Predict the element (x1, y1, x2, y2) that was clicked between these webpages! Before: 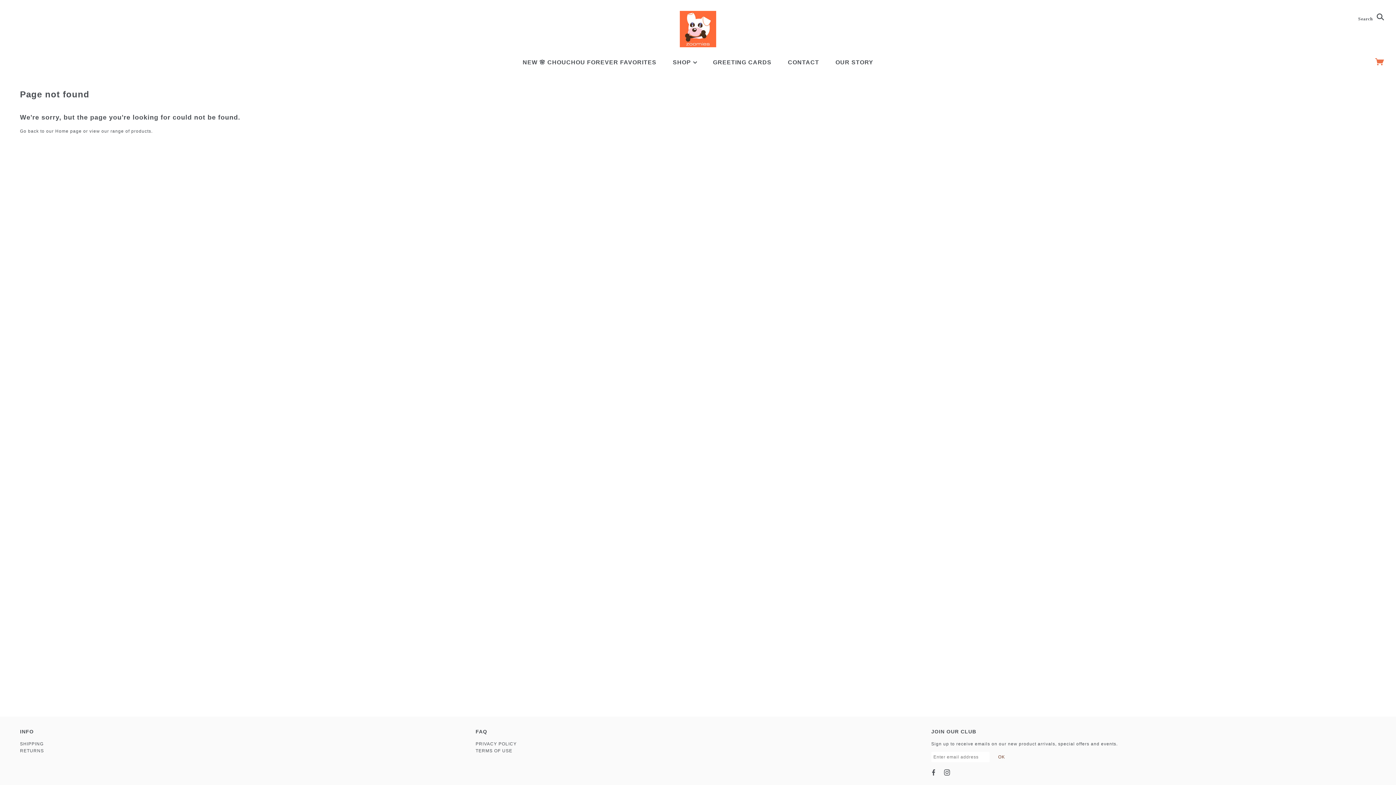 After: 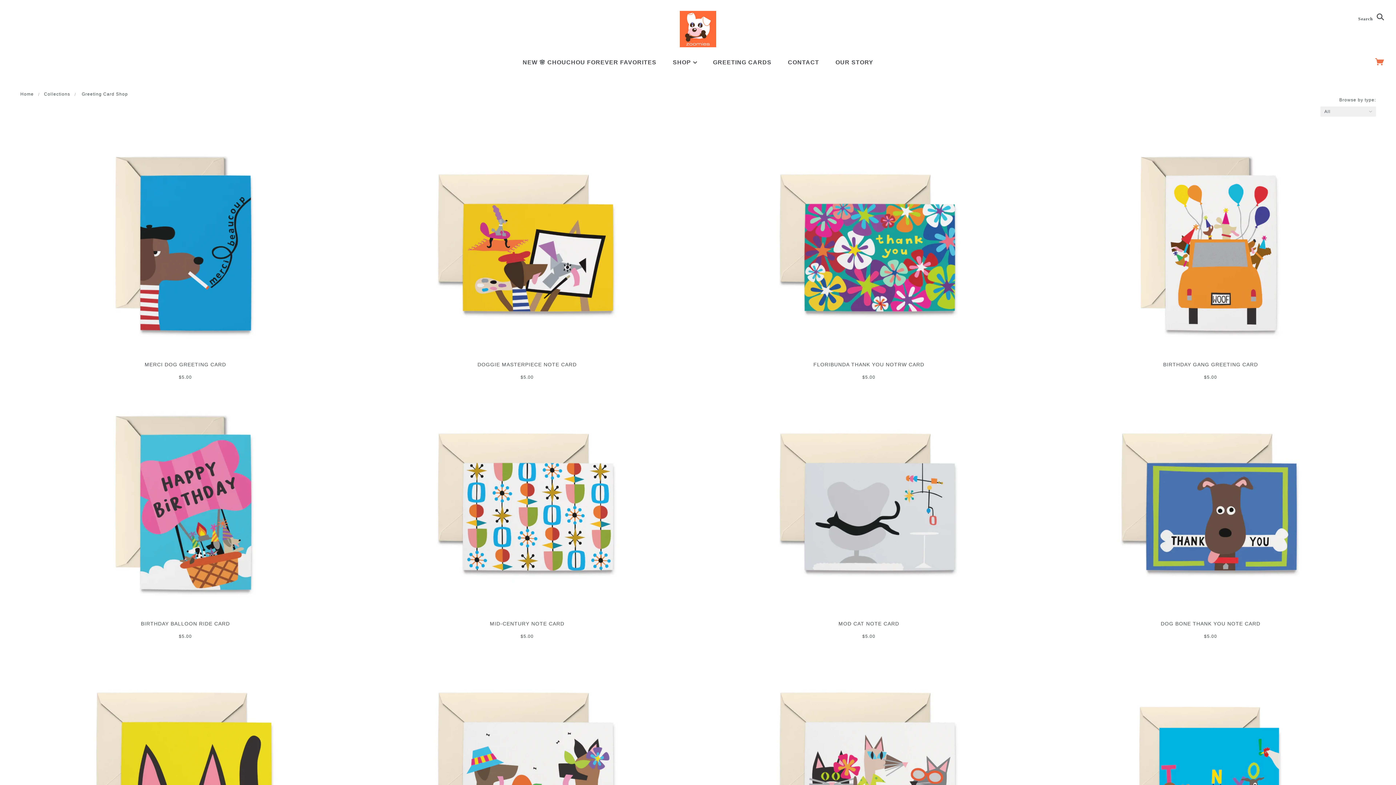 Action: label: GREETING CARDS bbox: (705, 59, 779, 65)